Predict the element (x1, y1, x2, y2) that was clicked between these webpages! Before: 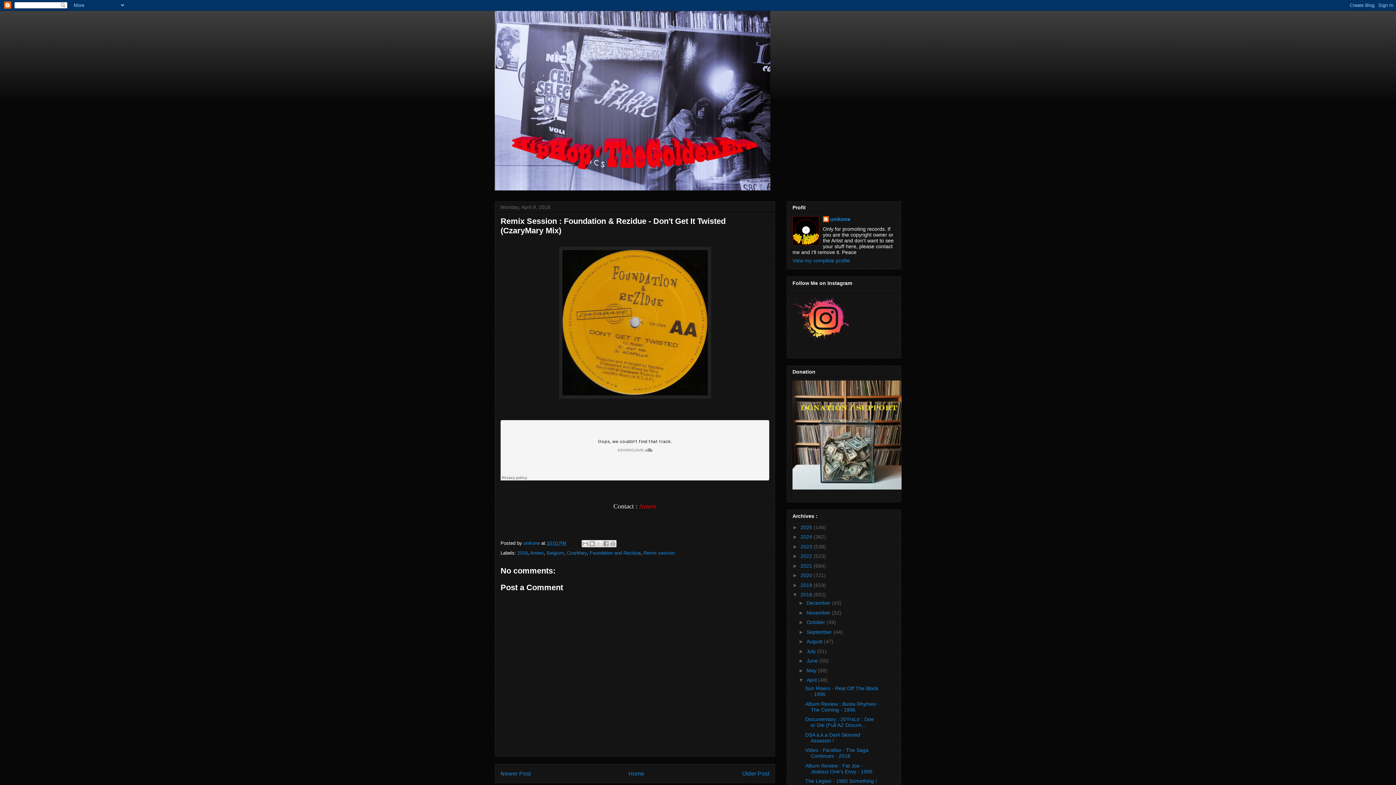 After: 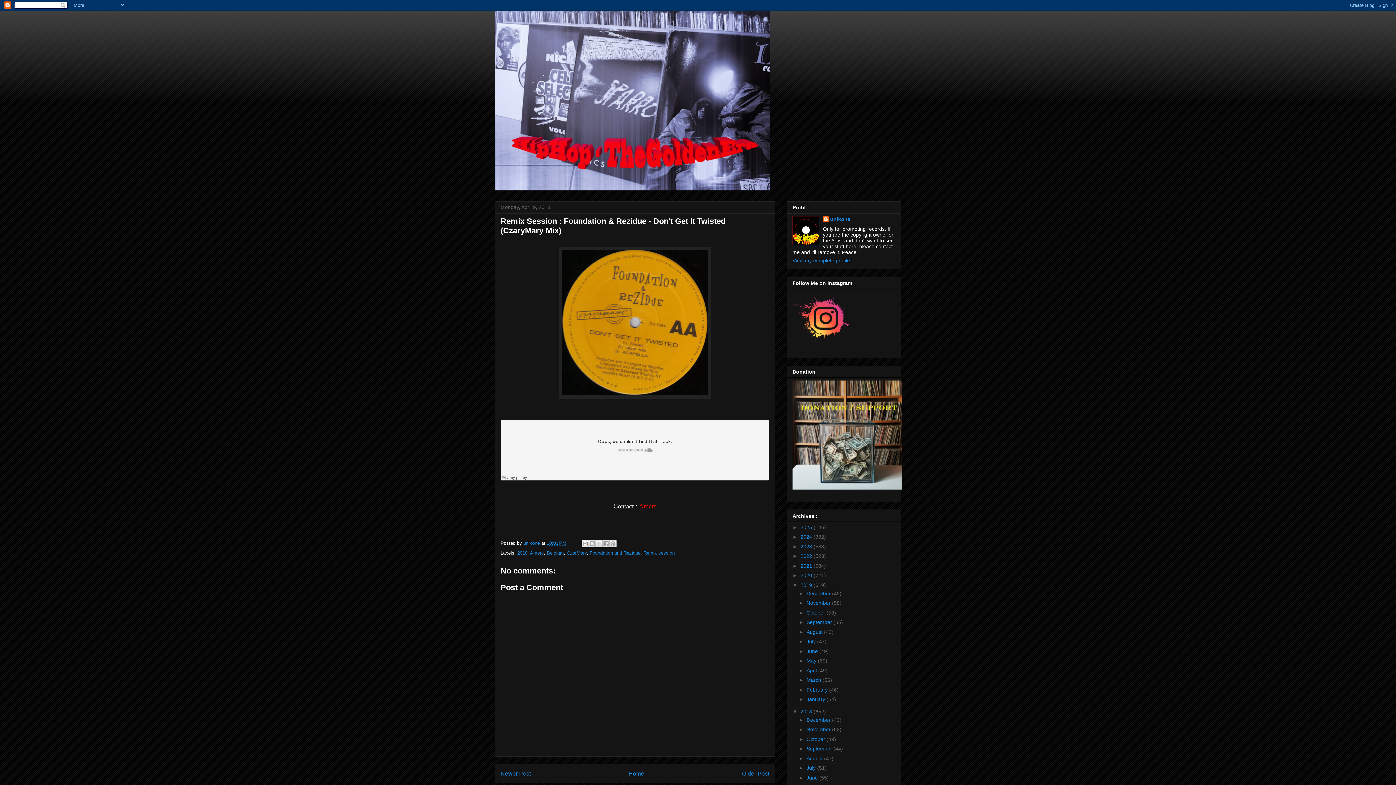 Action: label: ►   bbox: (792, 582, 800, 588)